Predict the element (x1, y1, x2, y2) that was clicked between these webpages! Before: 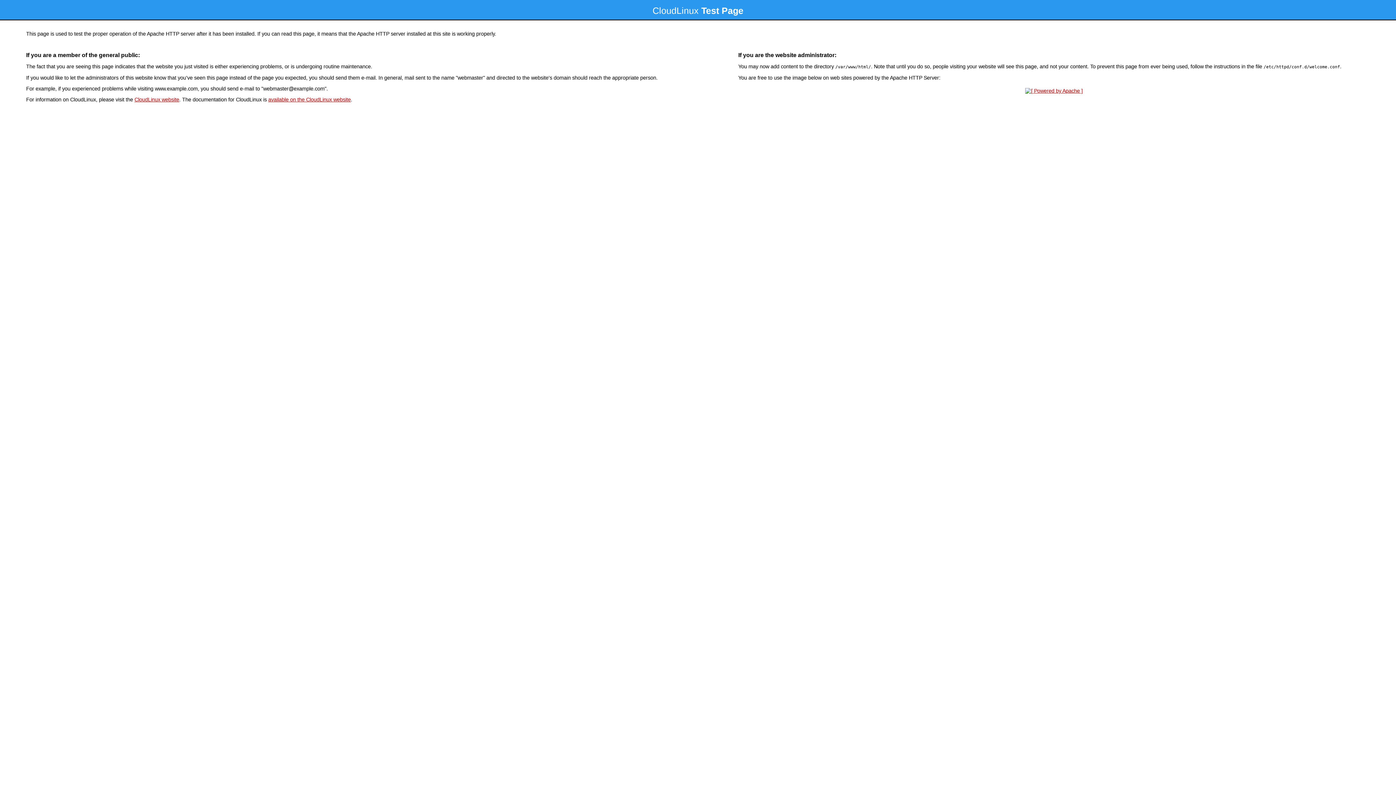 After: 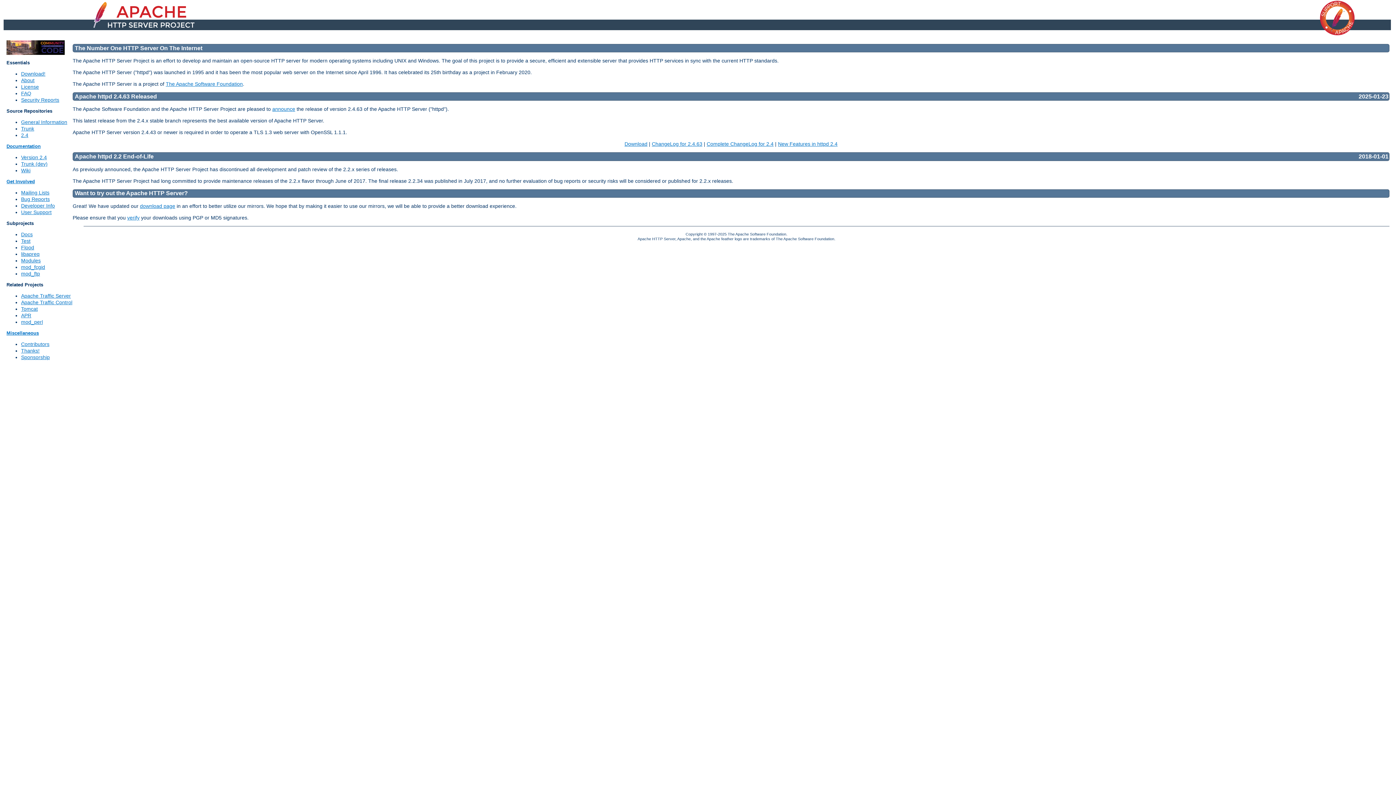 Action: bbox: (1023, 88, 1085, 93)